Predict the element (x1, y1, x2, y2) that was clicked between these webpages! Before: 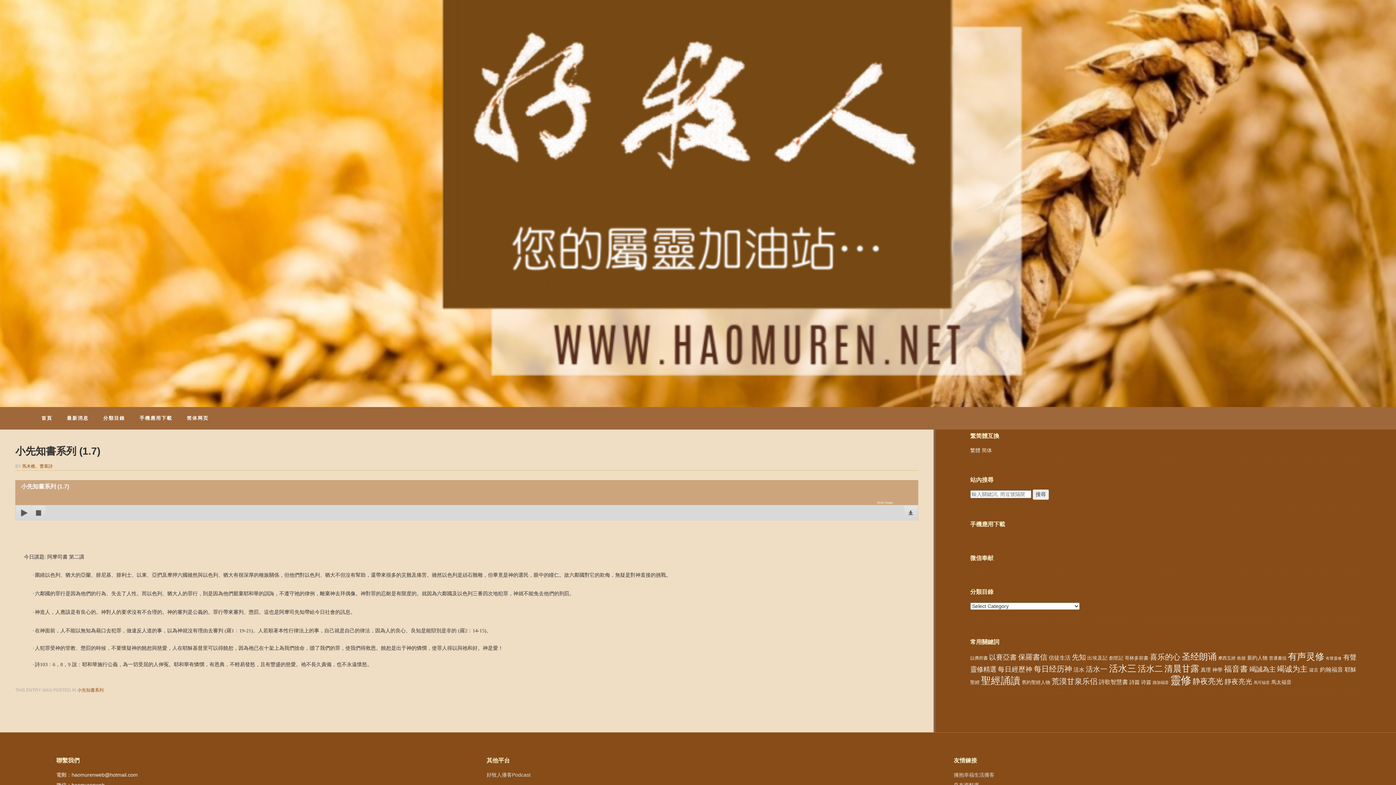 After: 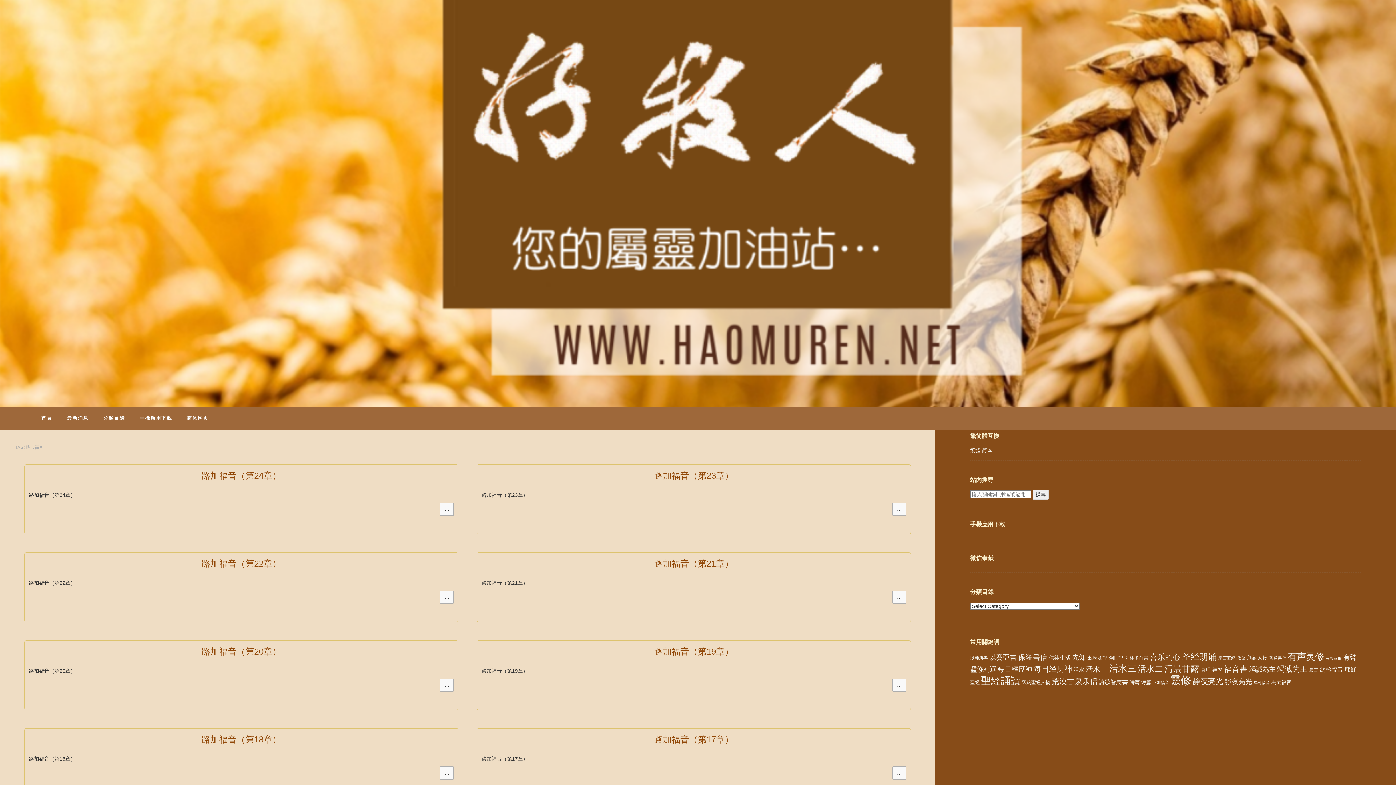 Action: bbox: (1153, 680, 1169, 685) label: 路加福音 (96 items)